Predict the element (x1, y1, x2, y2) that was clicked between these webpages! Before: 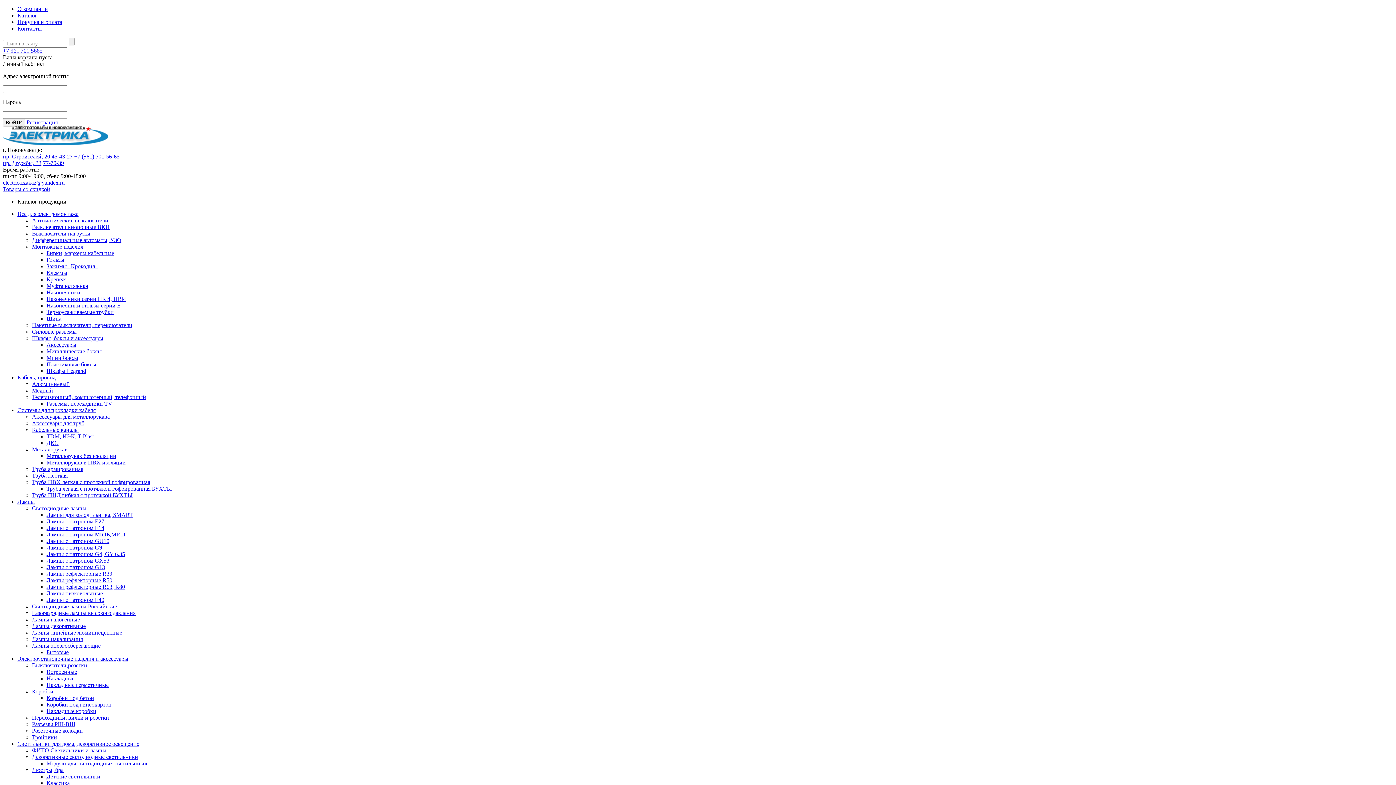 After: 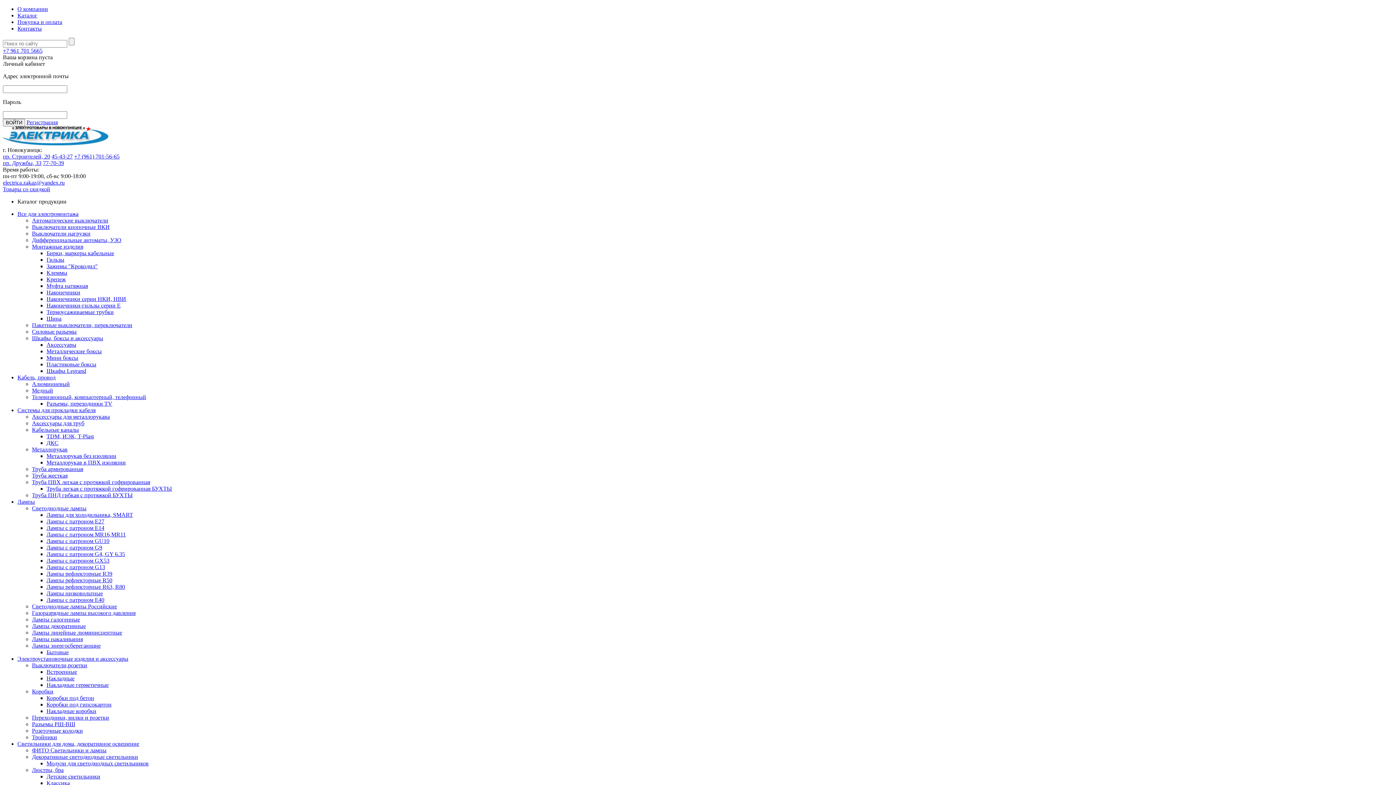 Action: bbox: (46, 302, 120, 308) label: Наконечники-гильзы серии Е